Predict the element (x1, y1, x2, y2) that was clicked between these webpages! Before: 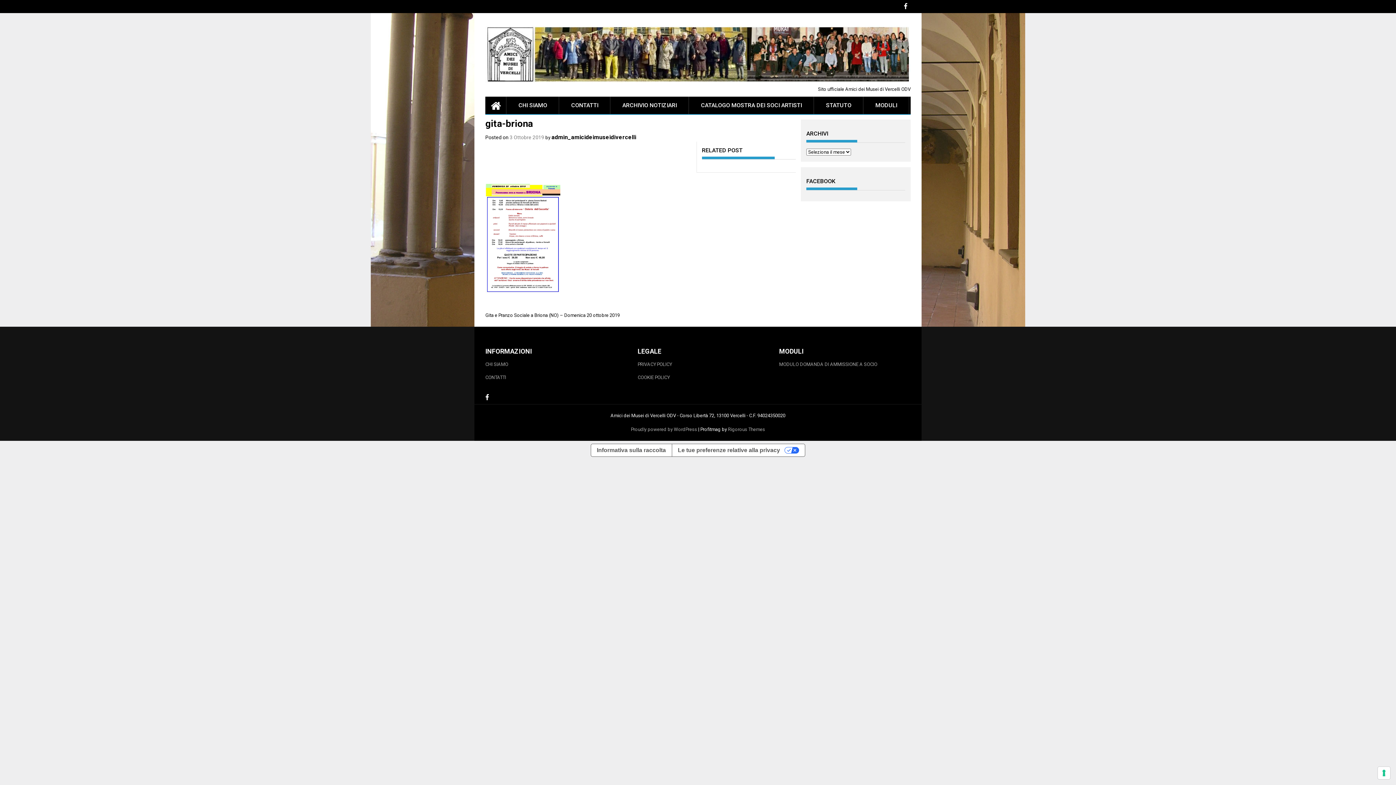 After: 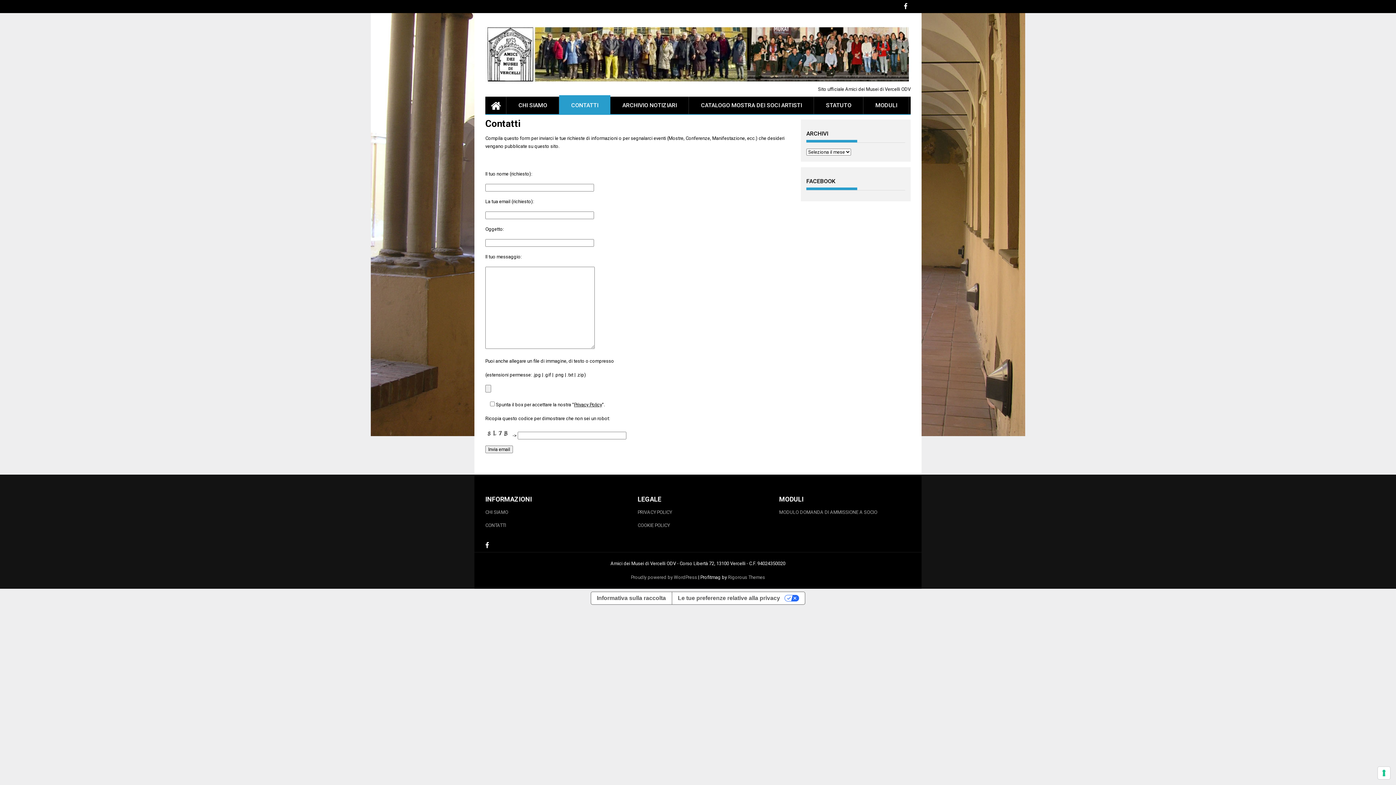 Action: bbox: (485, 371, 625, 384) label: CONTATTI